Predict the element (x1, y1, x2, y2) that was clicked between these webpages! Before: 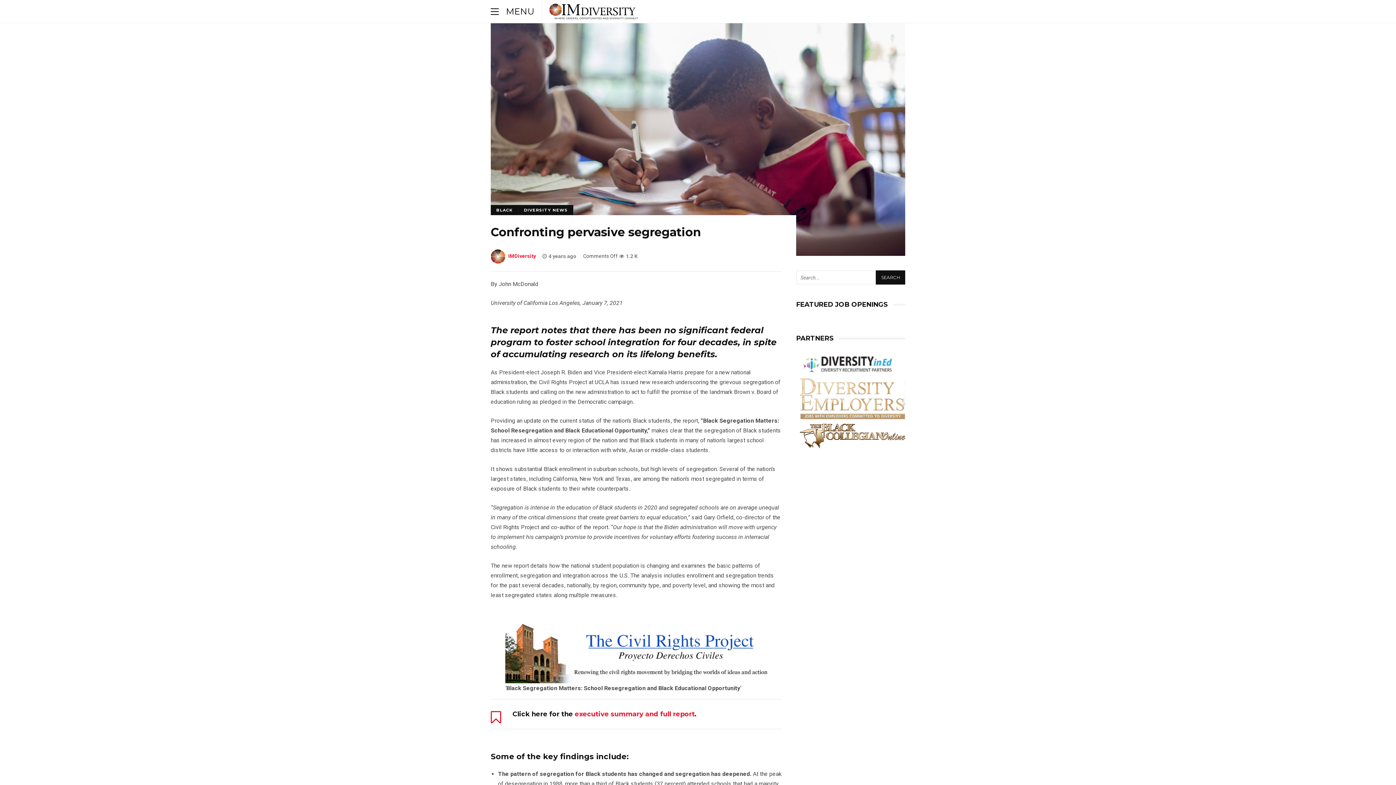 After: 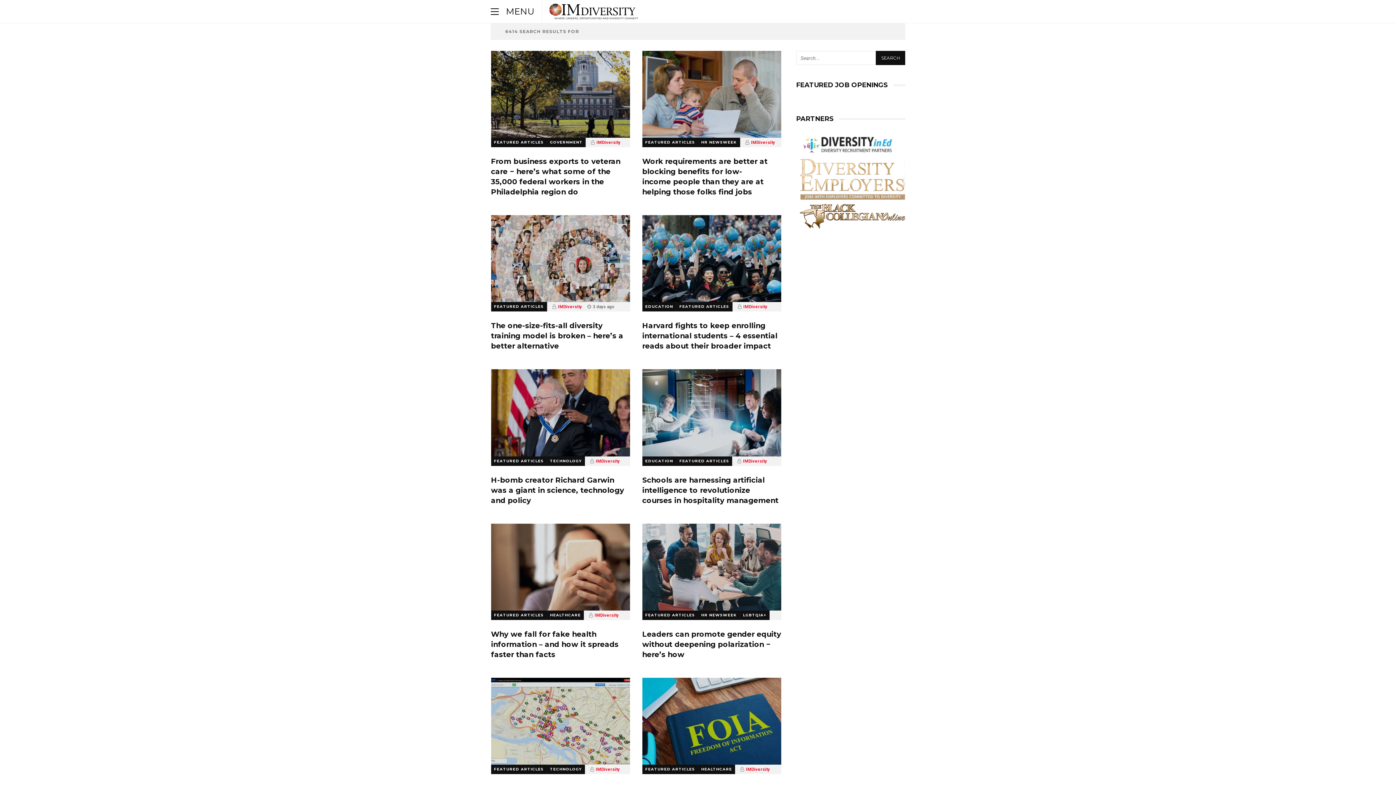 Action: label: SEARCH bbox: (876, 270, 905, 285)